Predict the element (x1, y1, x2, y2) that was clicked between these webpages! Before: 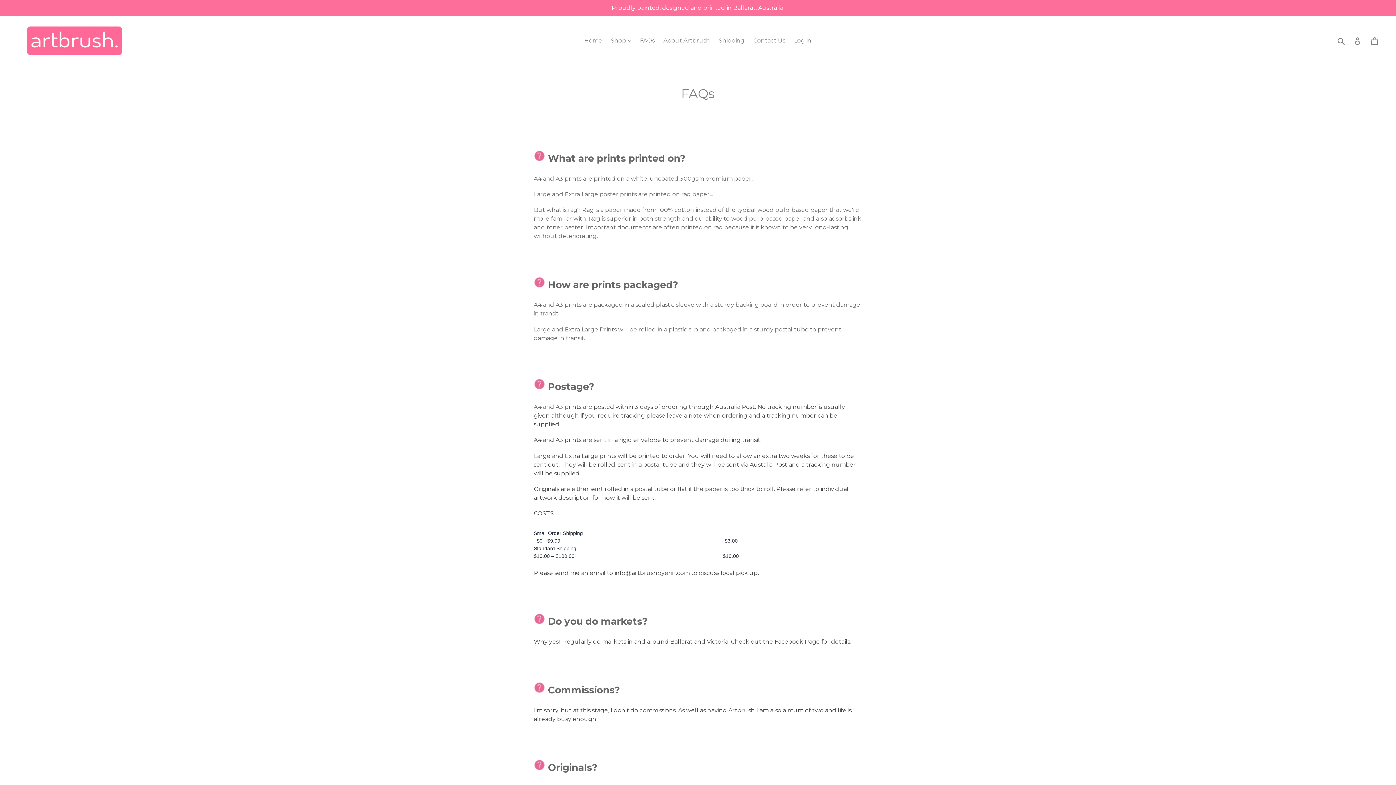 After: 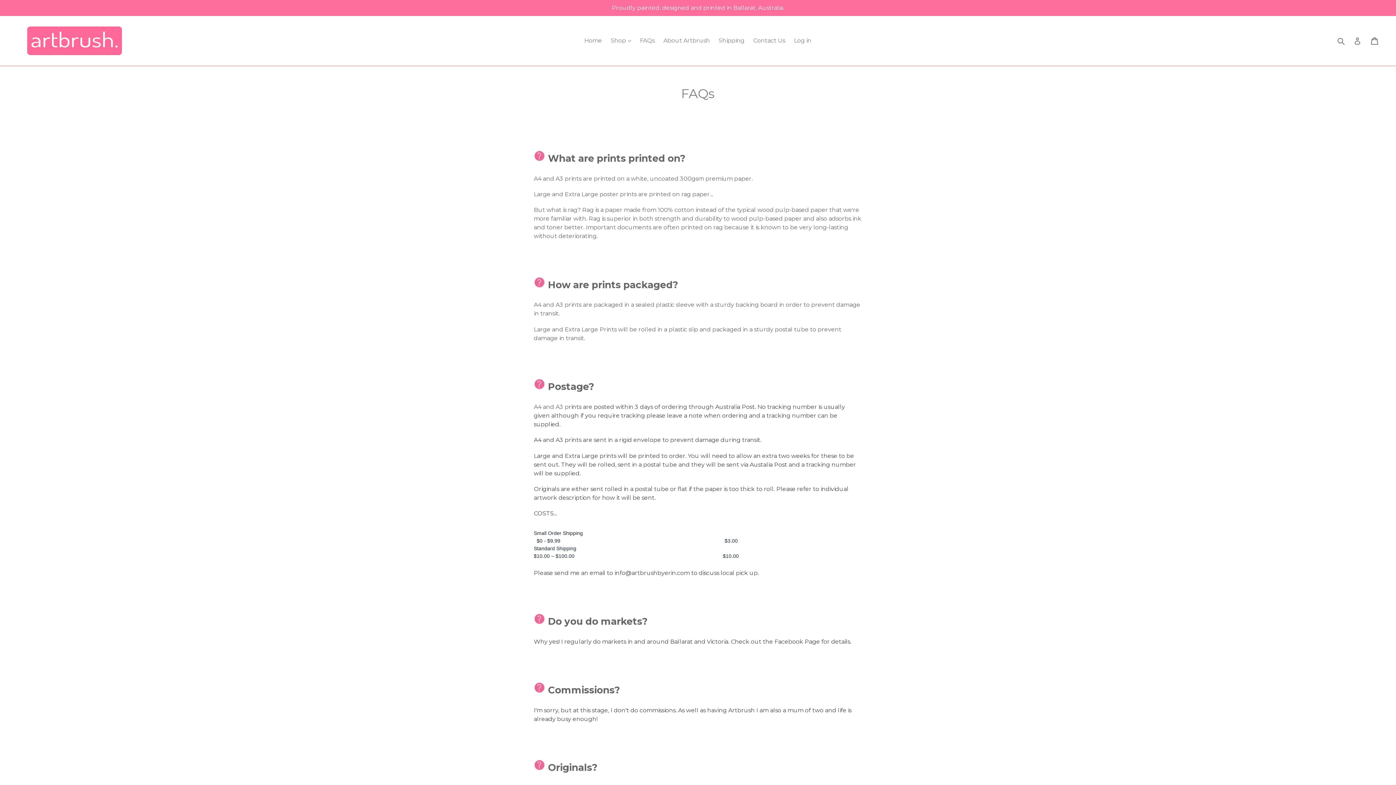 Action: label: FAQs bbox: (636, 35, 658, 46)